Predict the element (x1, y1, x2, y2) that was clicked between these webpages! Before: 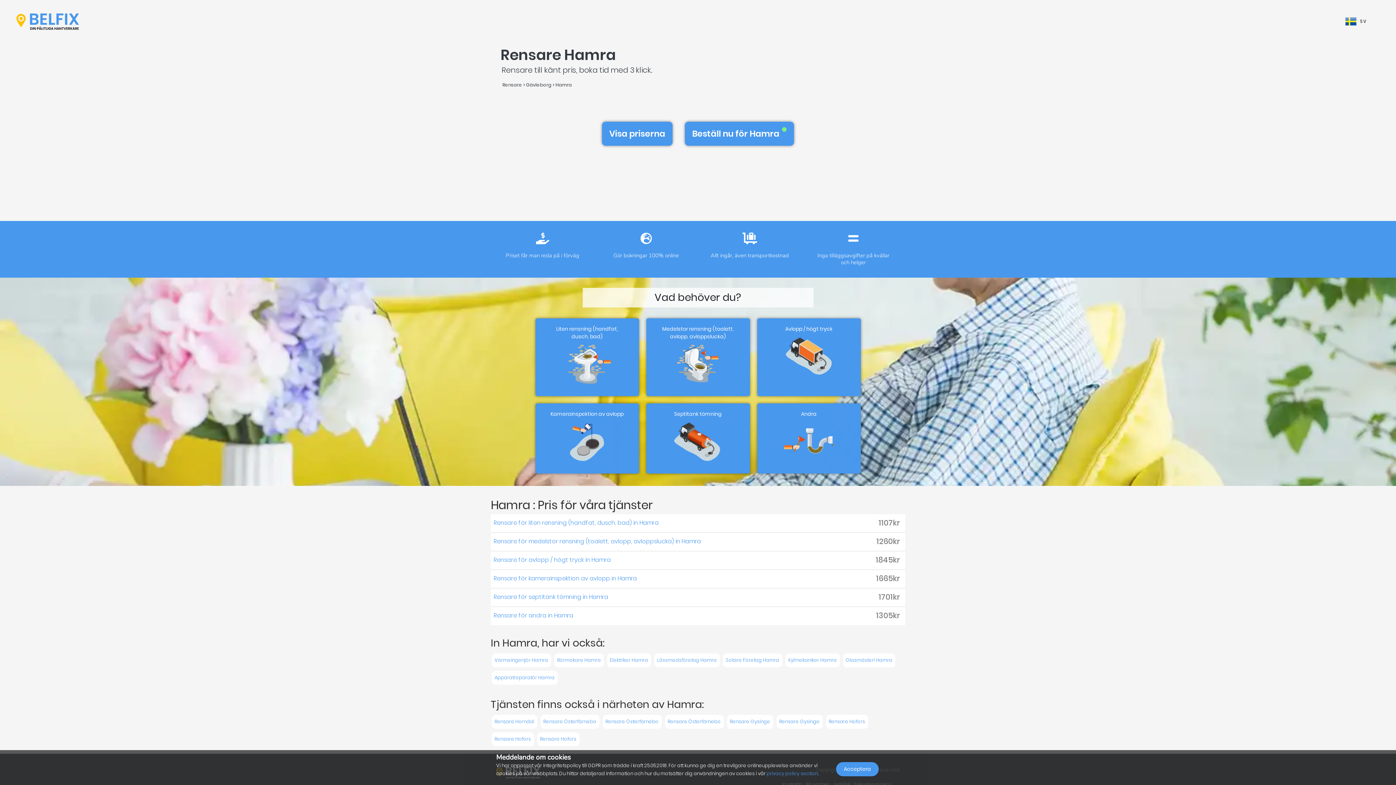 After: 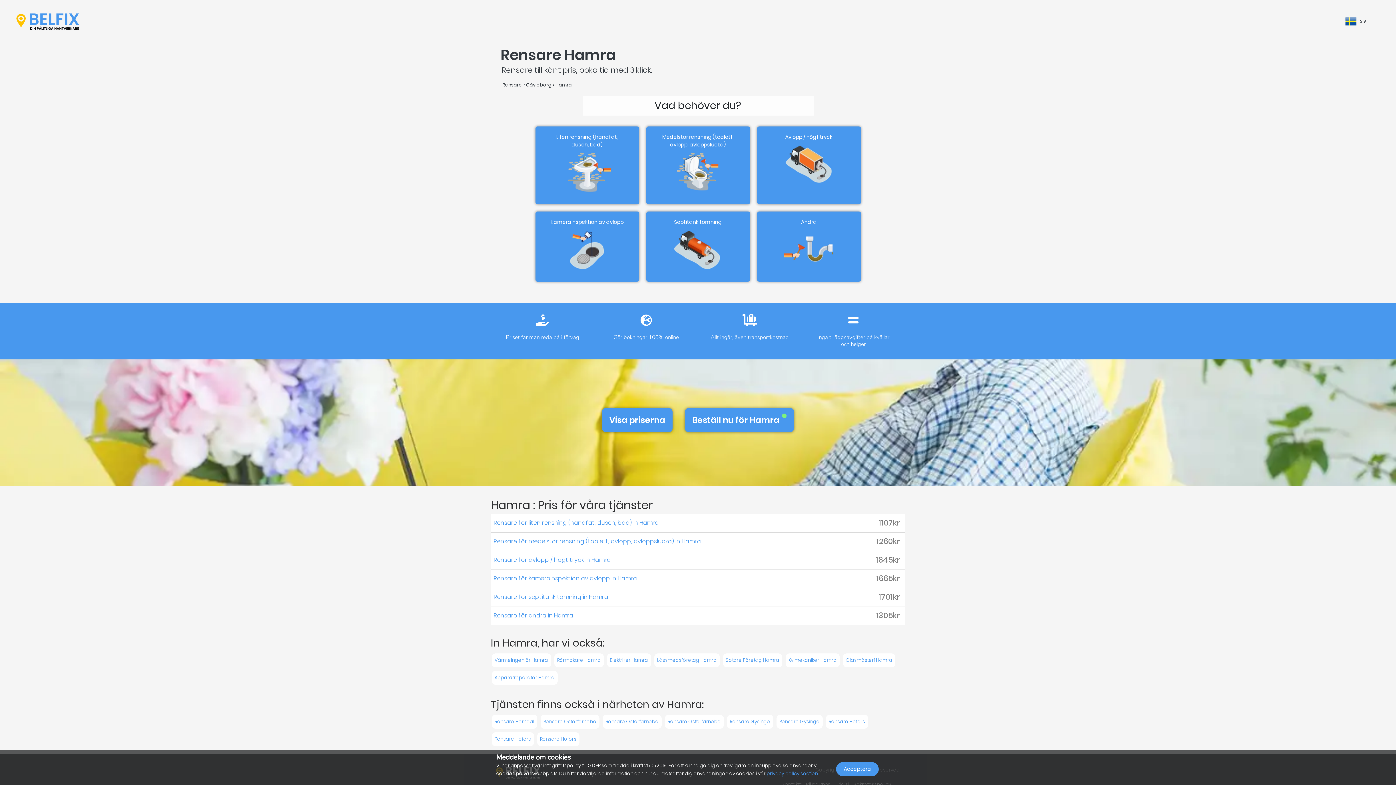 Action: bbox: (776, 715, 822, 729) label: Rensare Gysinge